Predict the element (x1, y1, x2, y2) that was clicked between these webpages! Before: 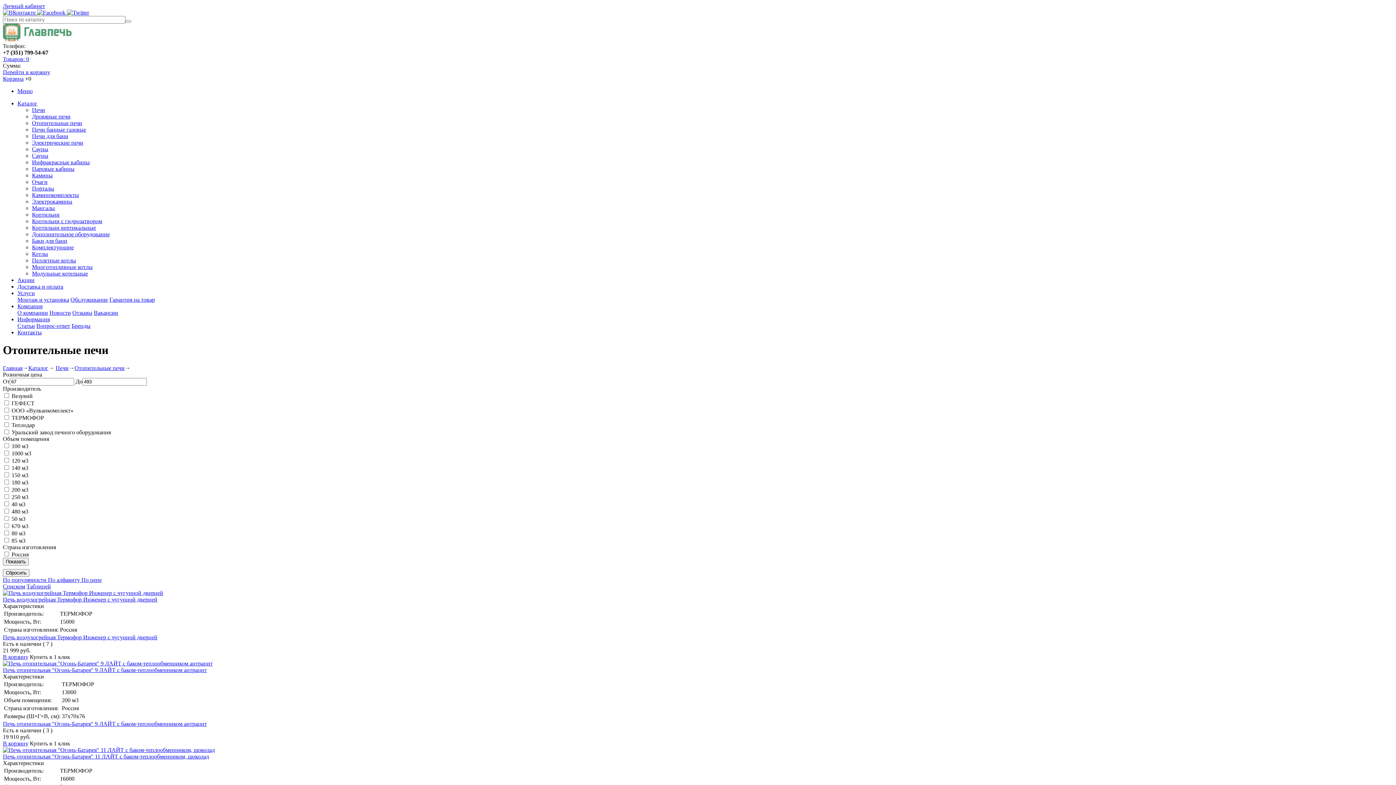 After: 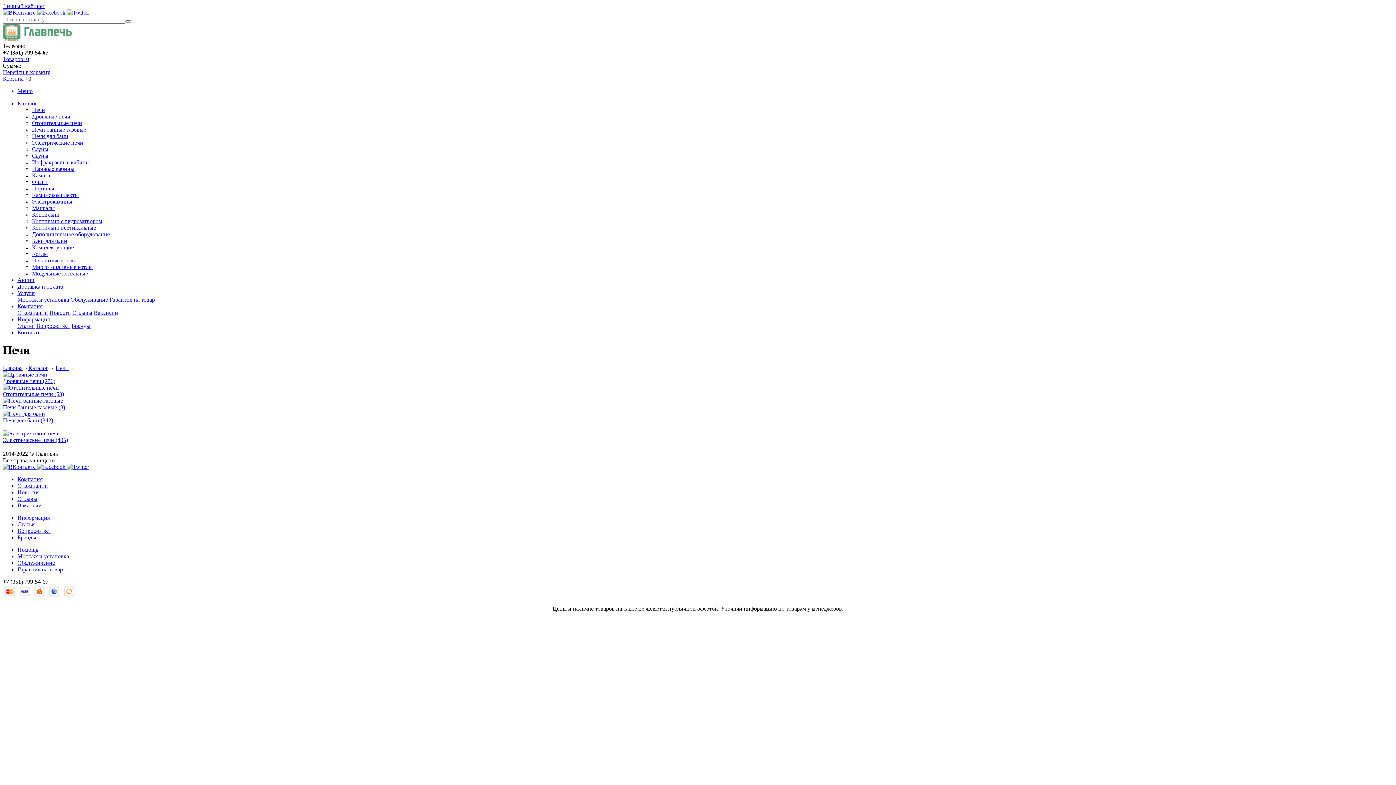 Action: label: Печи bbox: (32, 106, 45, 113)